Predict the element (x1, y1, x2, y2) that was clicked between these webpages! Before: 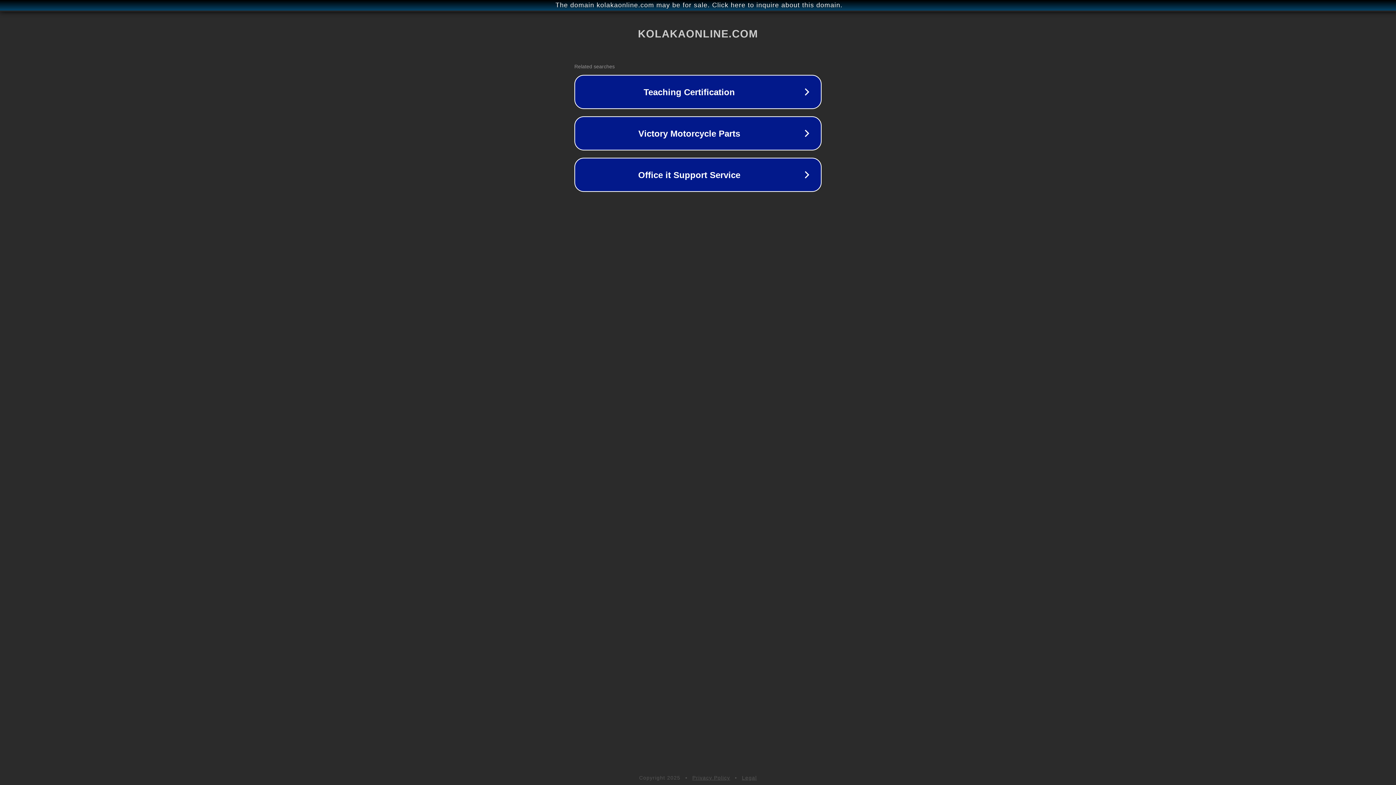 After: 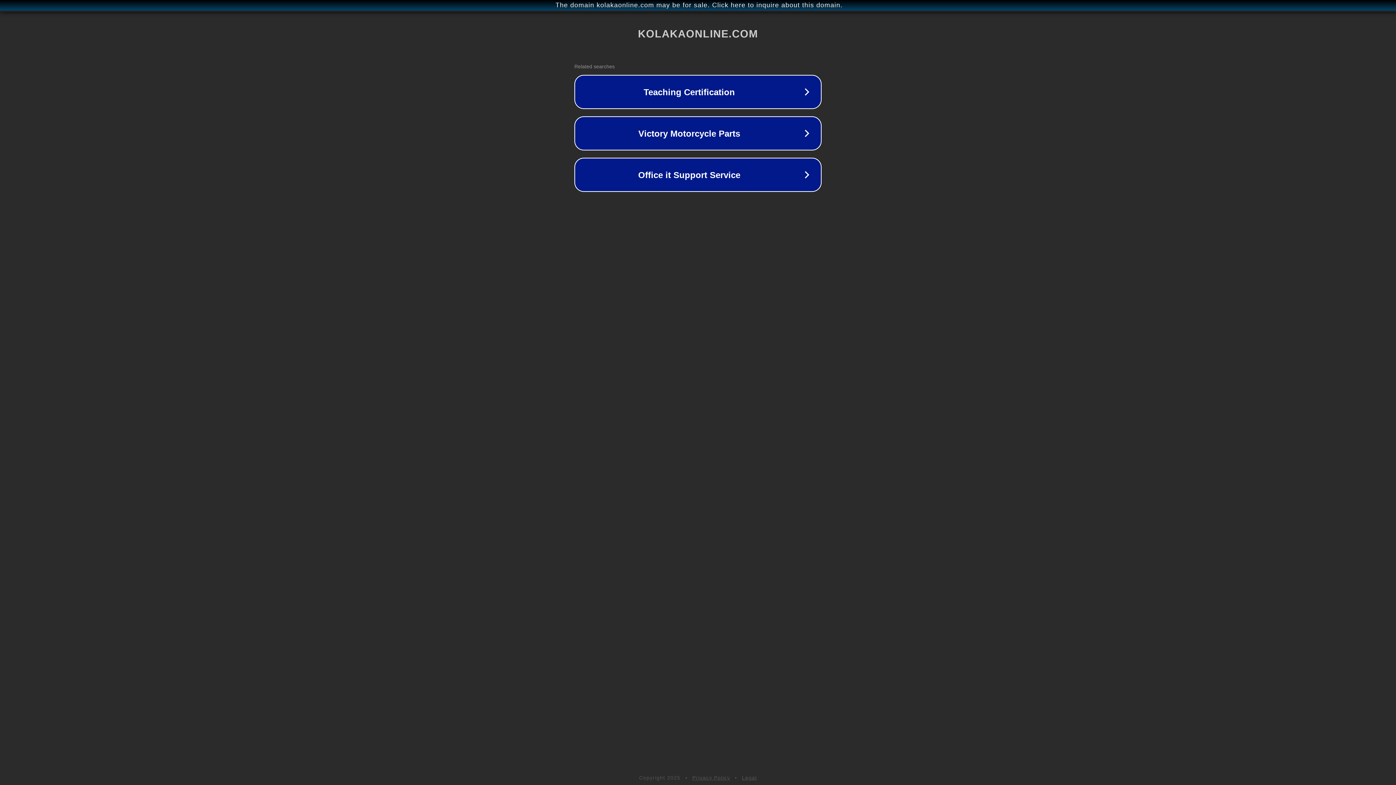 Action: label: Legal bbox: (742, 775, 757, 781)